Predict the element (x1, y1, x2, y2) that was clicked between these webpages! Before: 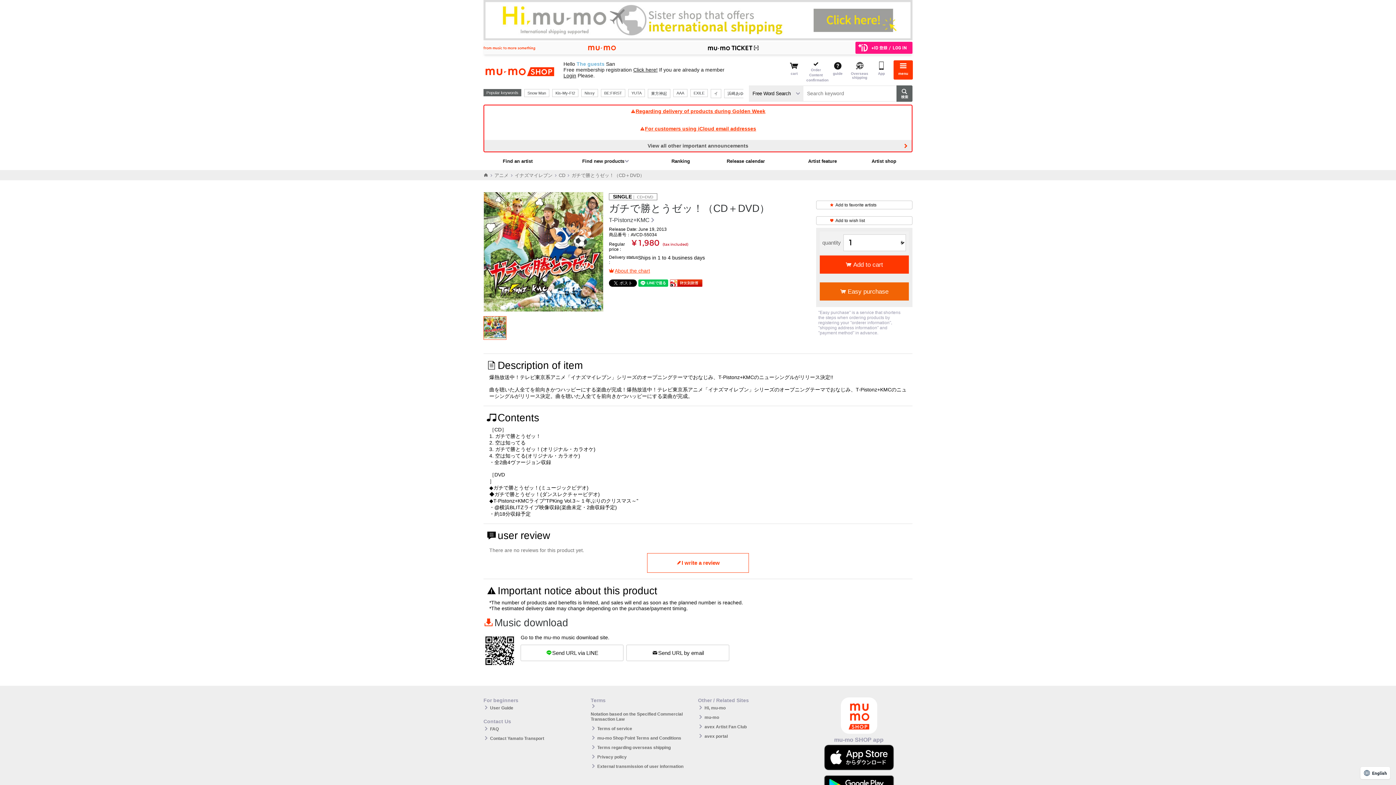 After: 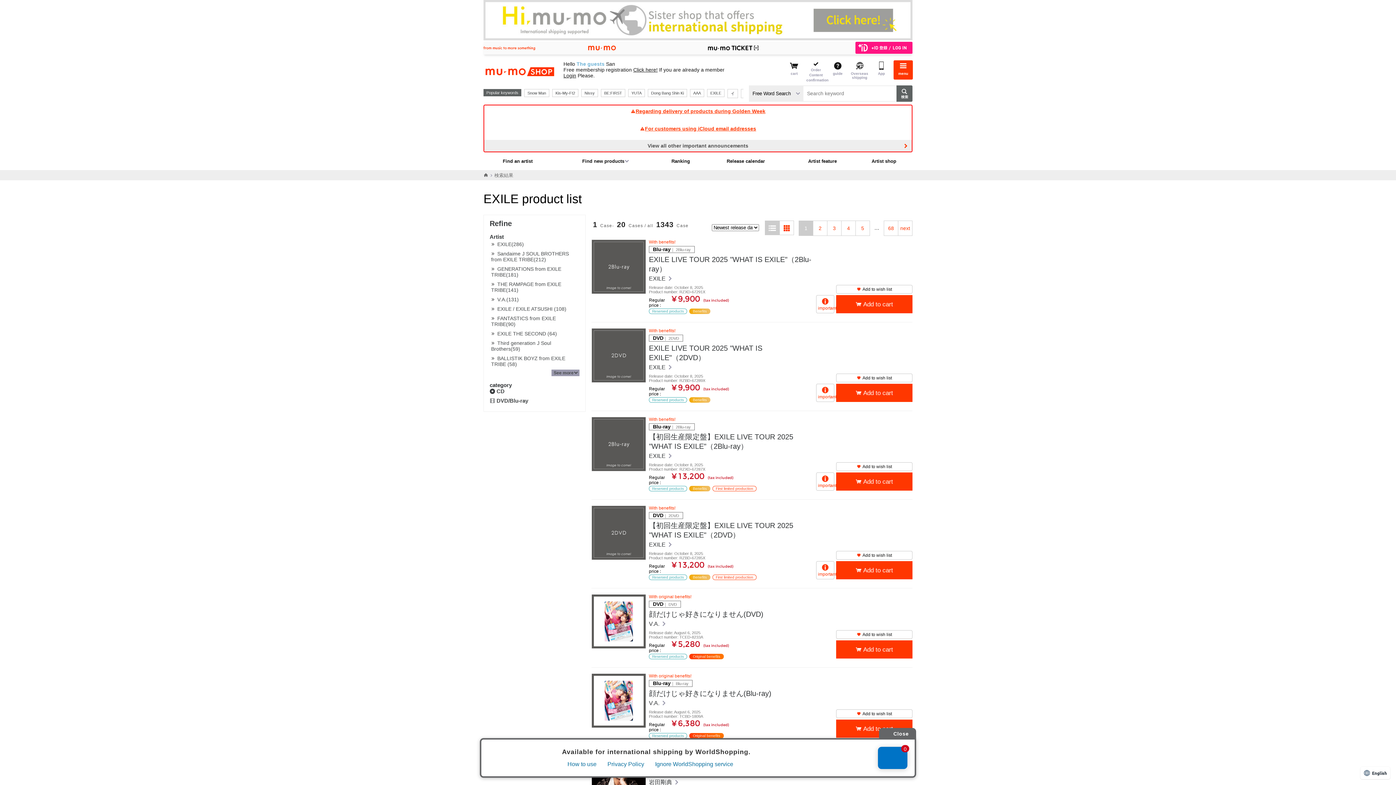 Action: bbox: (690, 88, 708, 96) label: EXILE